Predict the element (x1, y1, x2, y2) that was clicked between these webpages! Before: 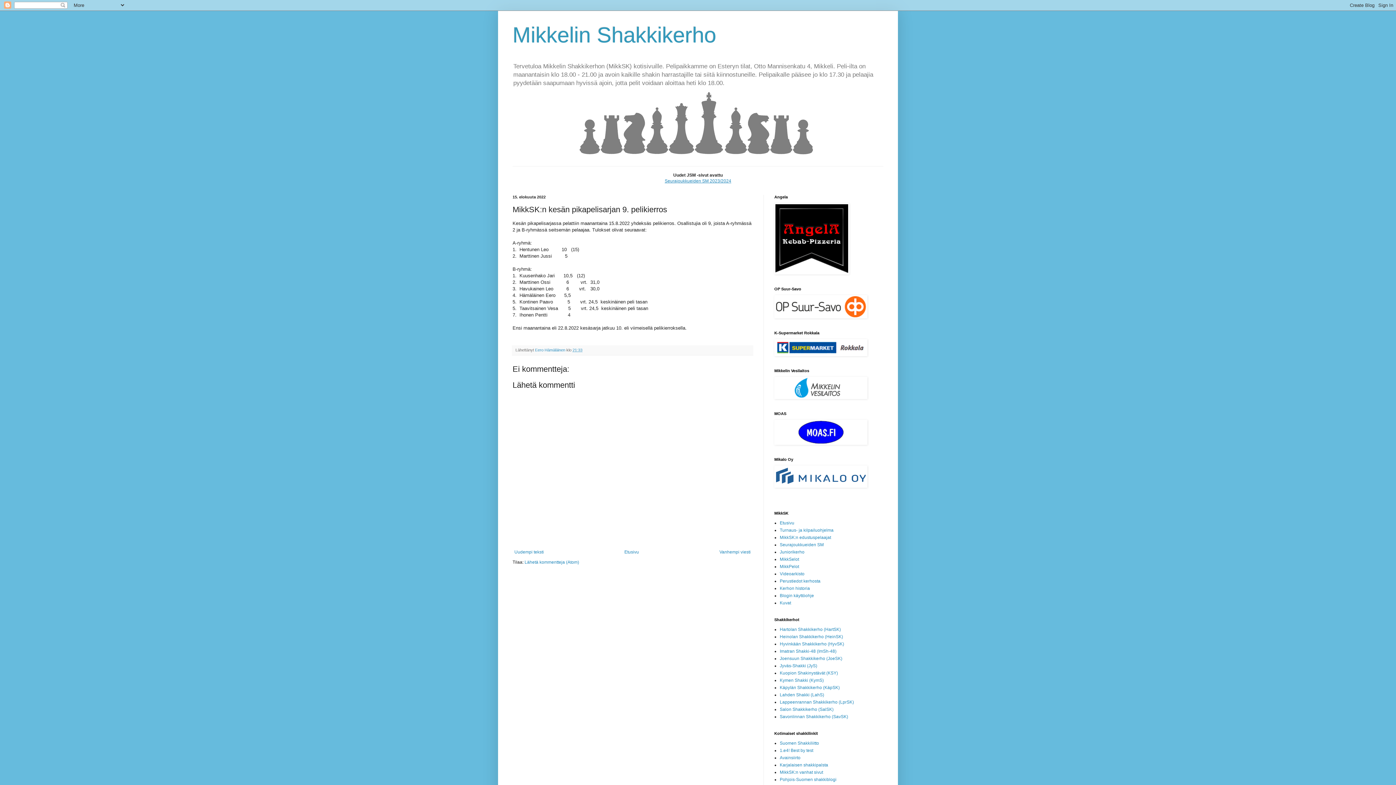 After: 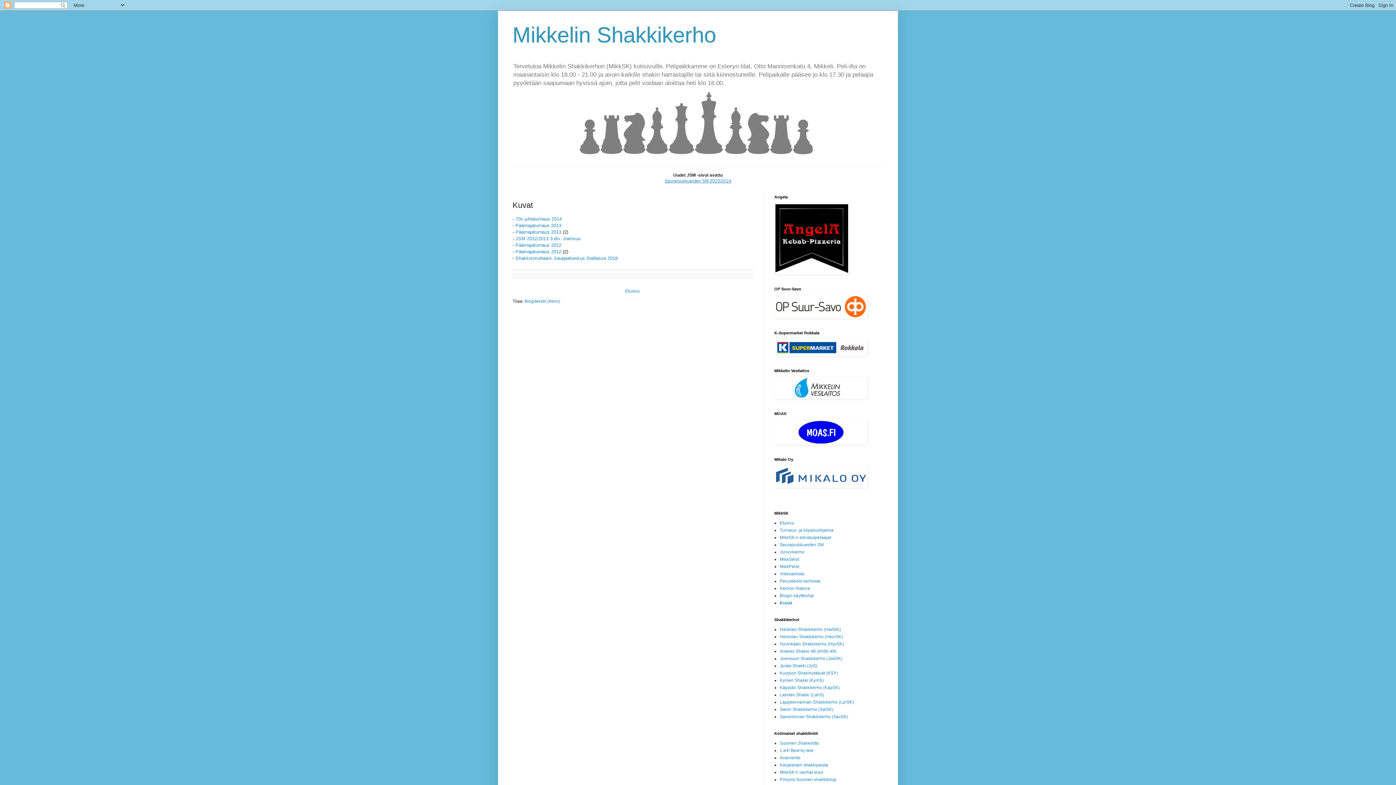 Action: label: Kuvat bbox: (780, 600, 791, 605)